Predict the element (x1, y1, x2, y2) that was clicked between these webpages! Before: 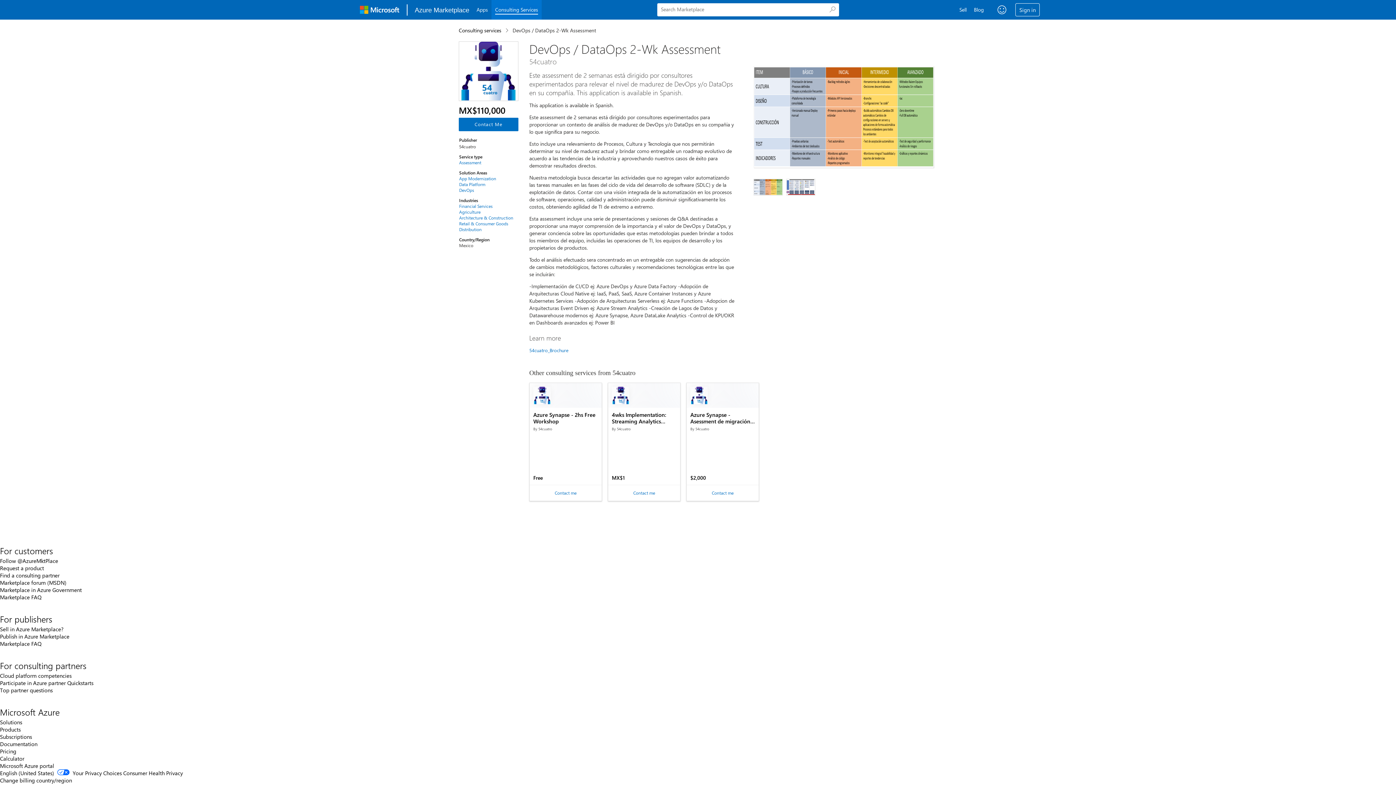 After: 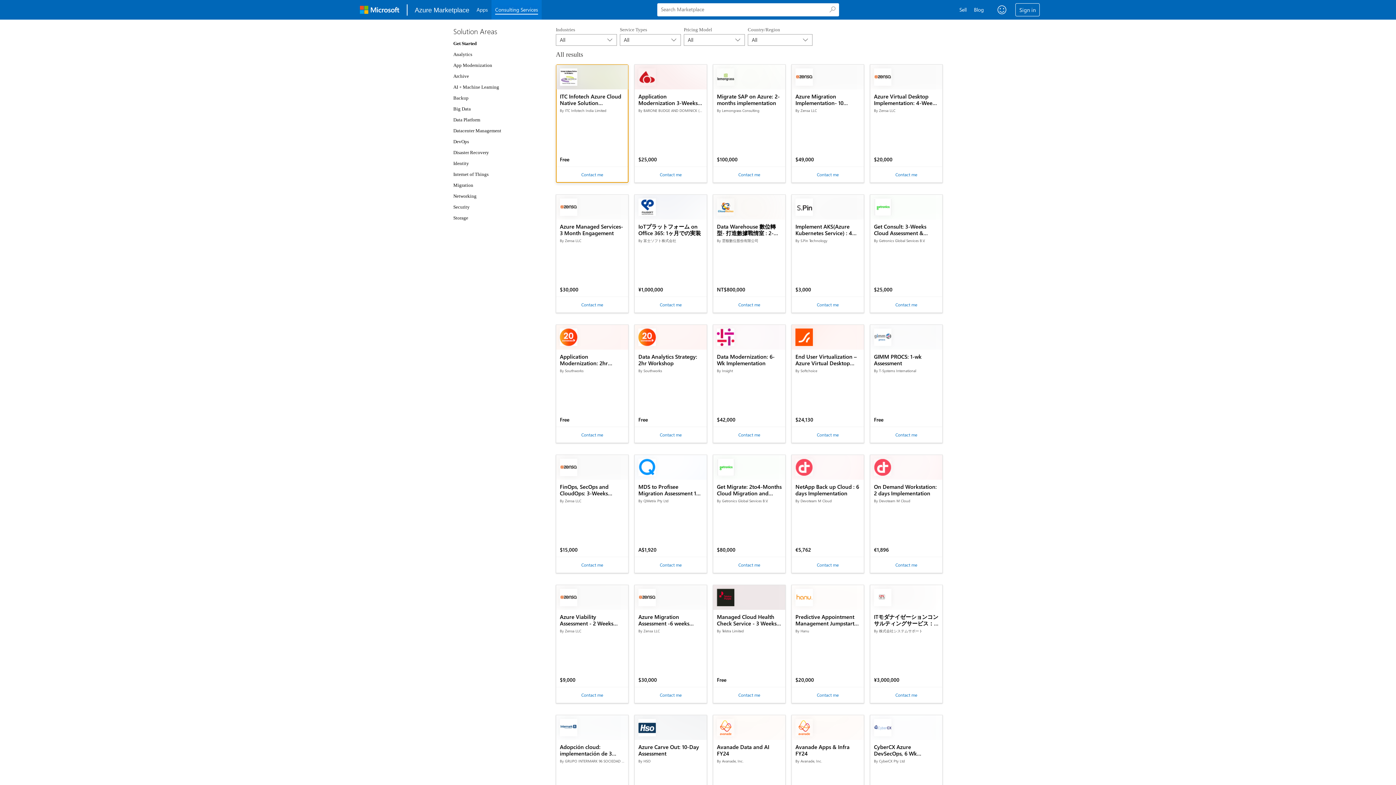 Action: label: Consulting services bbox: (458, 26, 505, 33)